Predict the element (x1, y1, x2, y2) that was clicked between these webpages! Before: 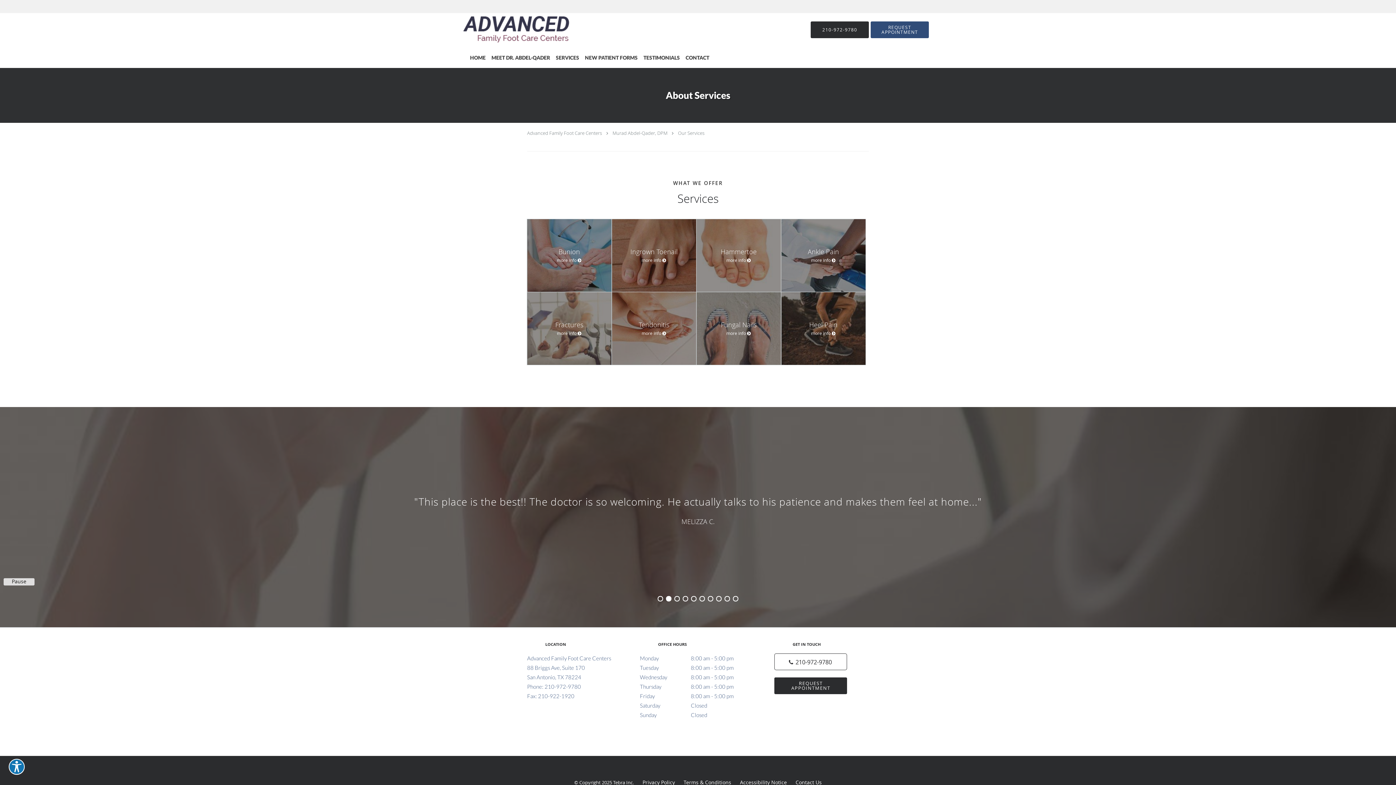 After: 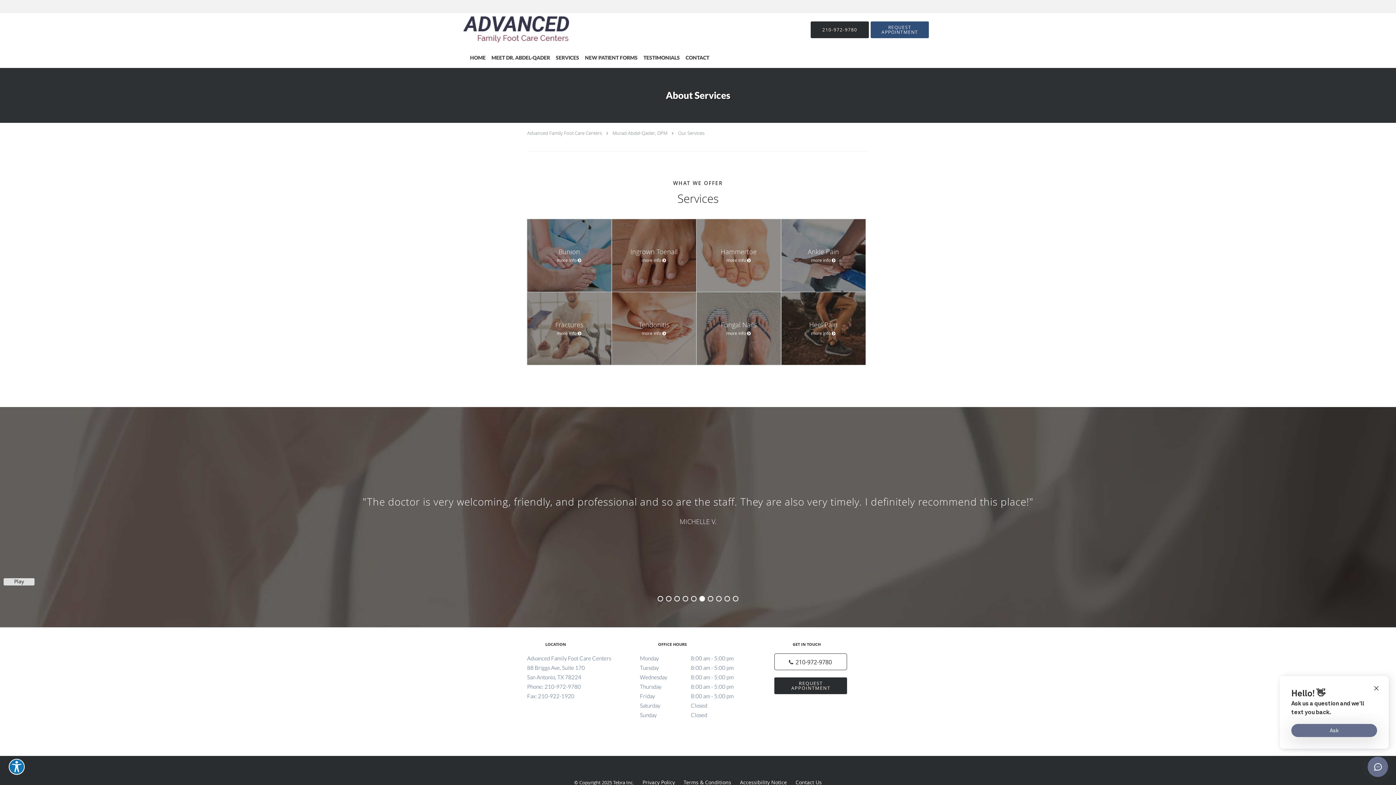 Action: bbox: (700, 596, 704, 600) label: Scroll to item 5